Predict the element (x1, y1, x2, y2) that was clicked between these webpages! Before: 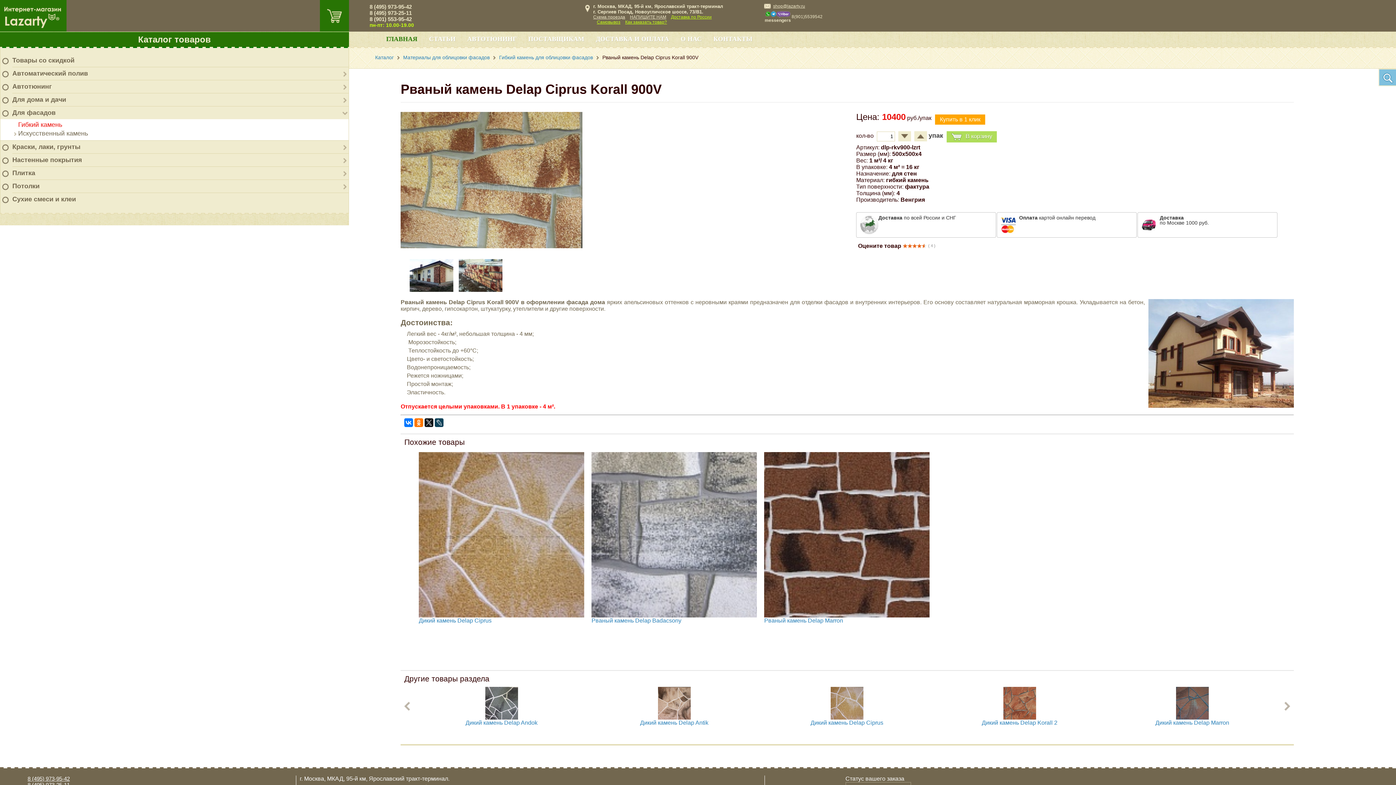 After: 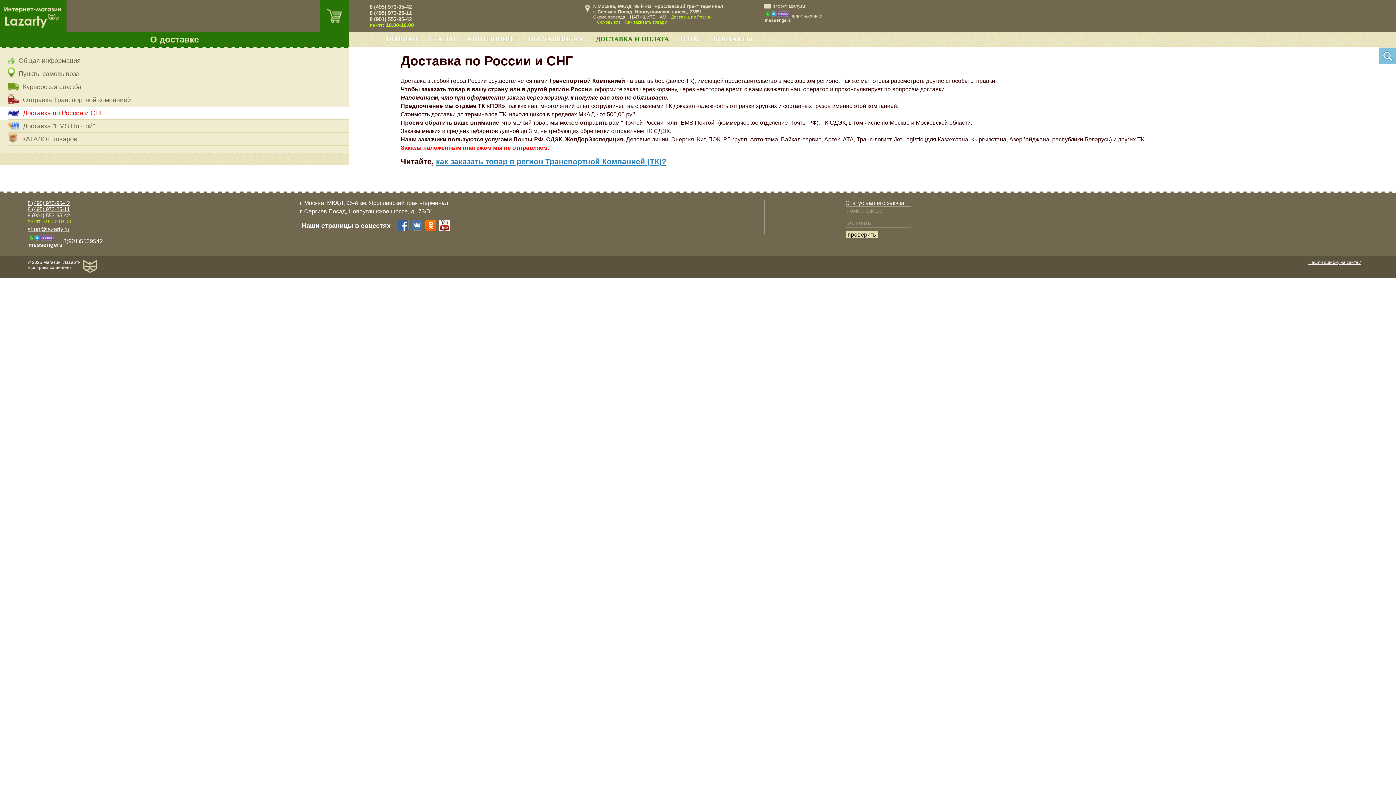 Action: label: Доставка по всей России и СНГ bbox: (856, 212, 996, 237)